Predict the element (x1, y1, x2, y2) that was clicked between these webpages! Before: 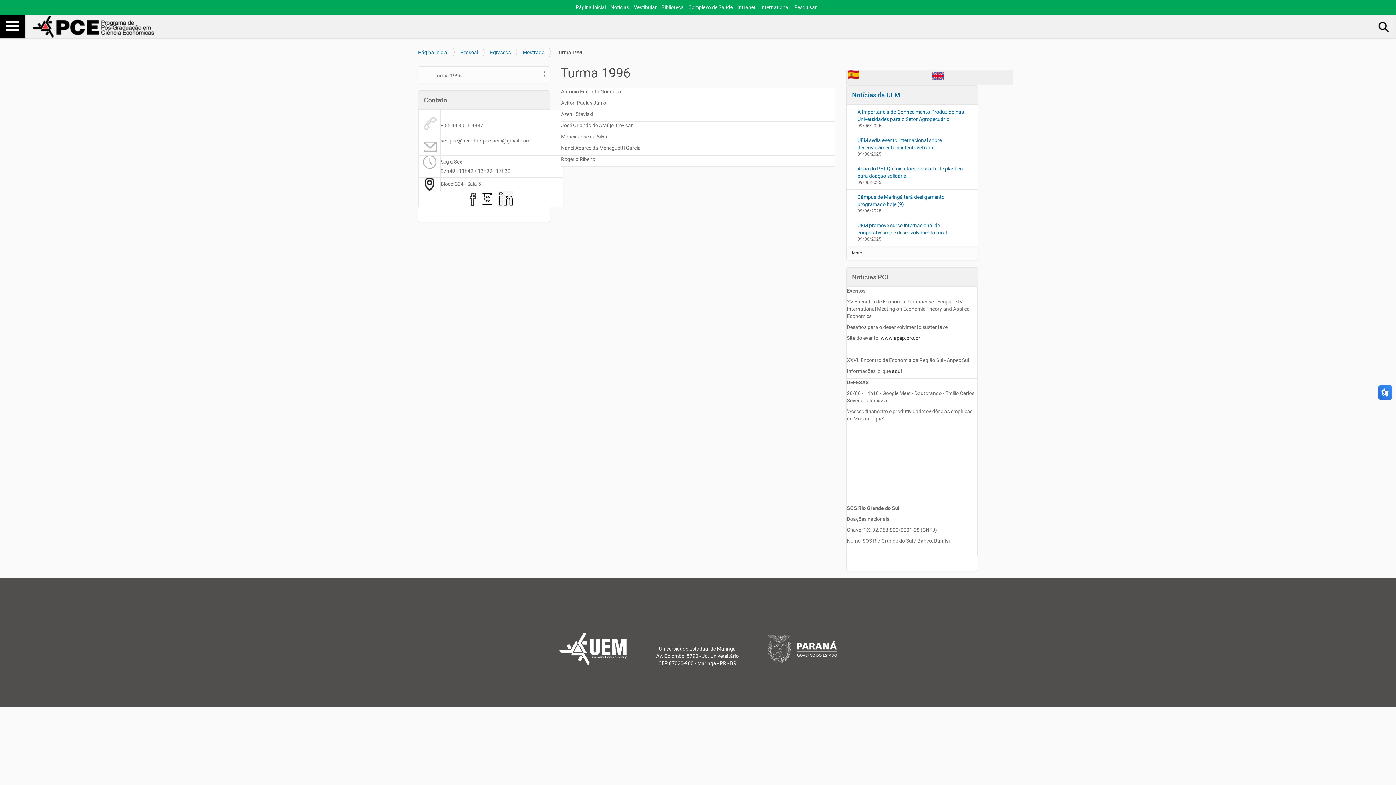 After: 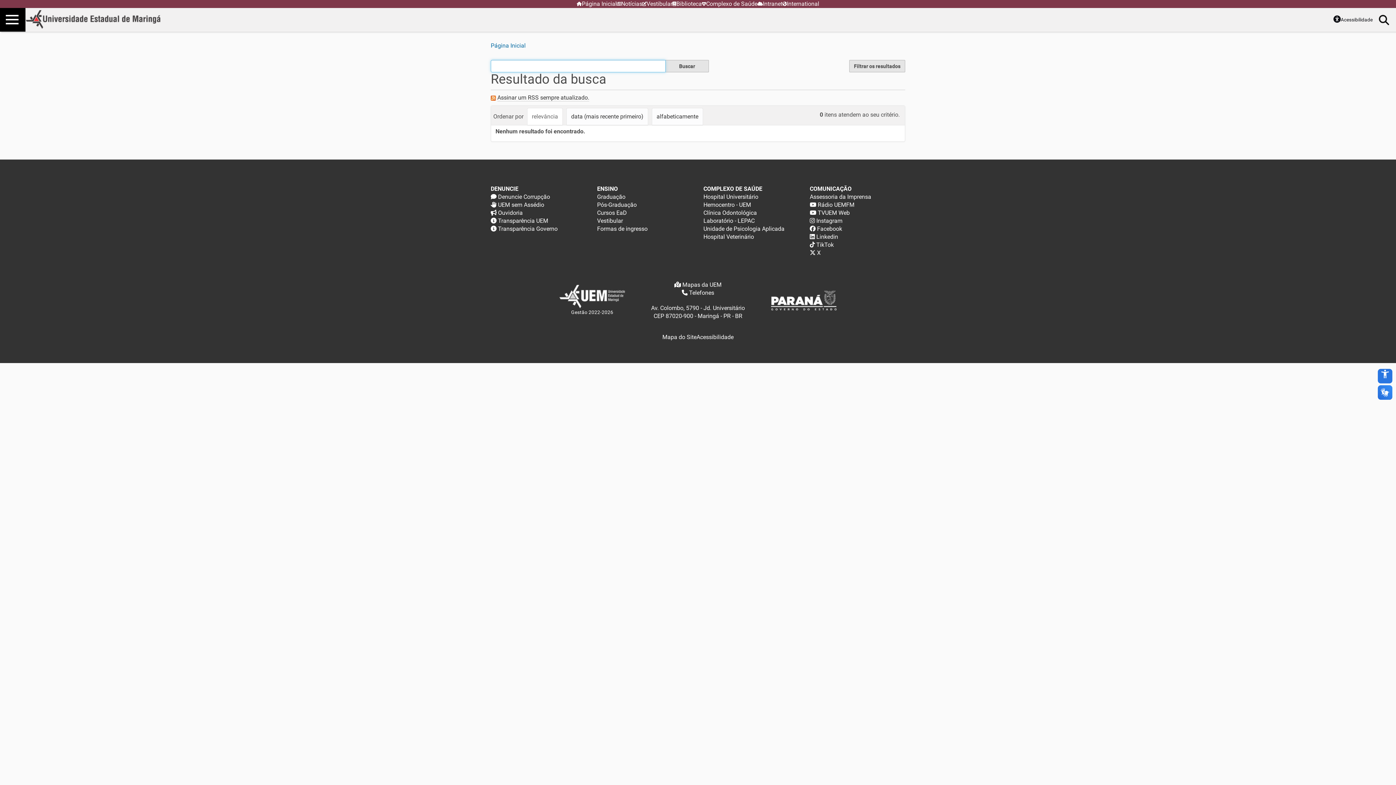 Action: label: Pesquisar bbox: (794, 4, 820, 10)